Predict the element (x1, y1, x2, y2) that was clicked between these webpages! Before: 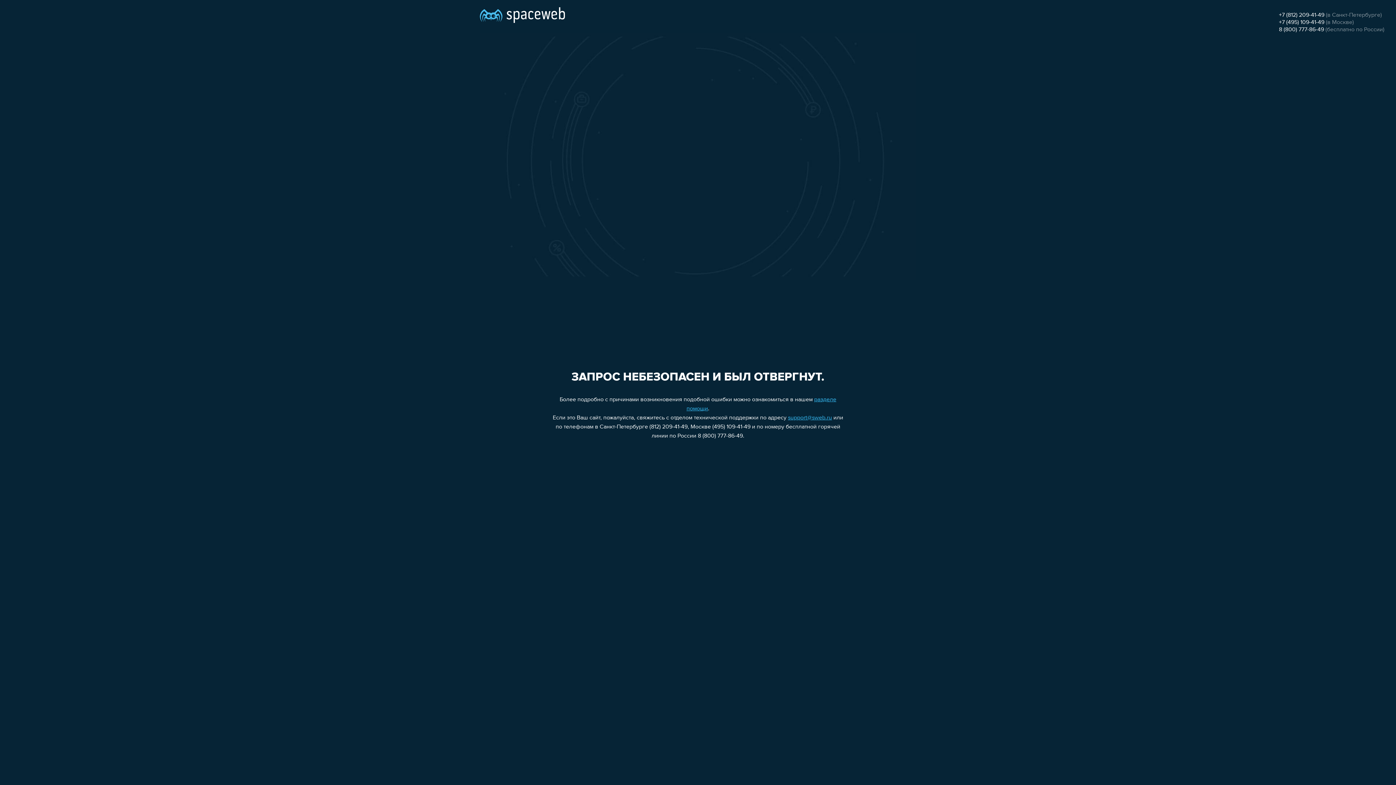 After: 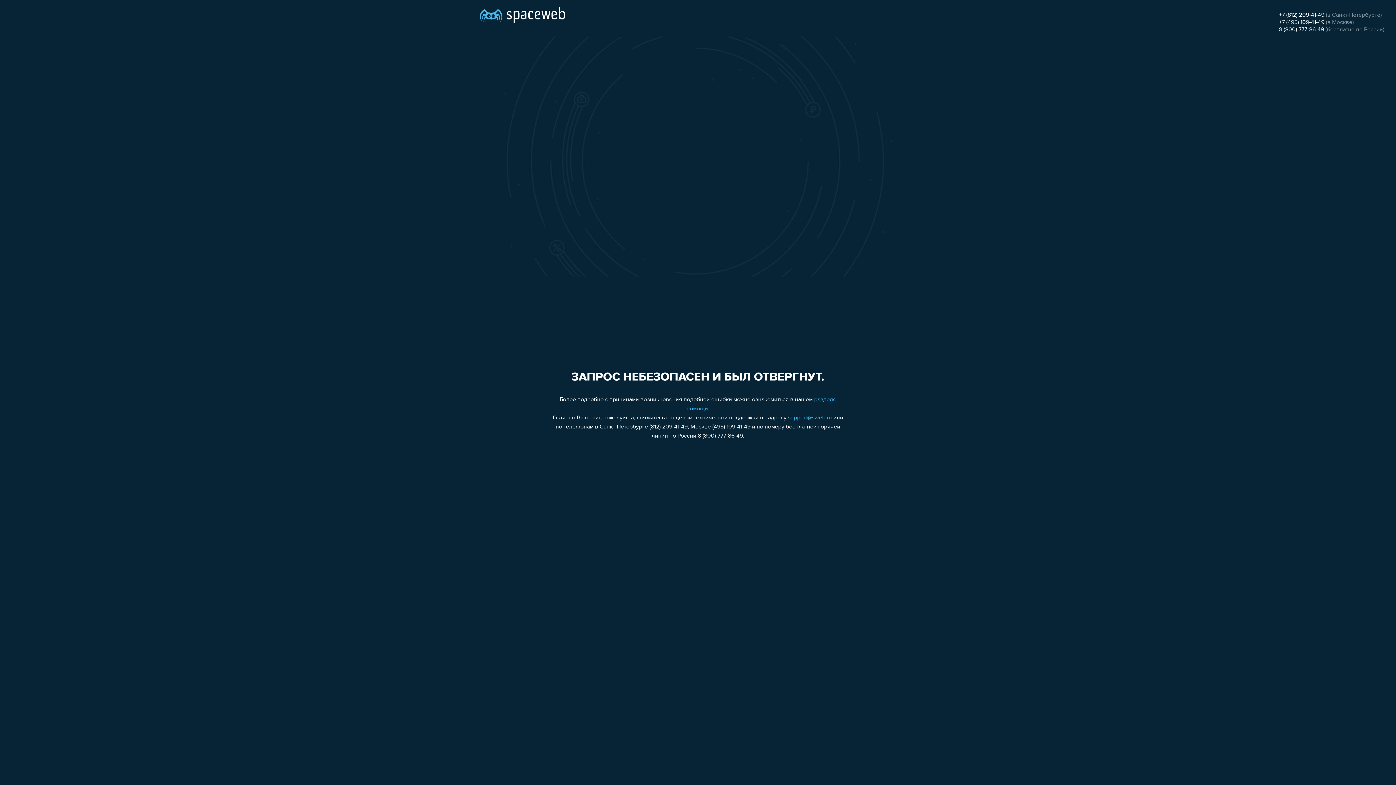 Action: label: support@sweb.ru bbox: (788, 415, 832, 421)